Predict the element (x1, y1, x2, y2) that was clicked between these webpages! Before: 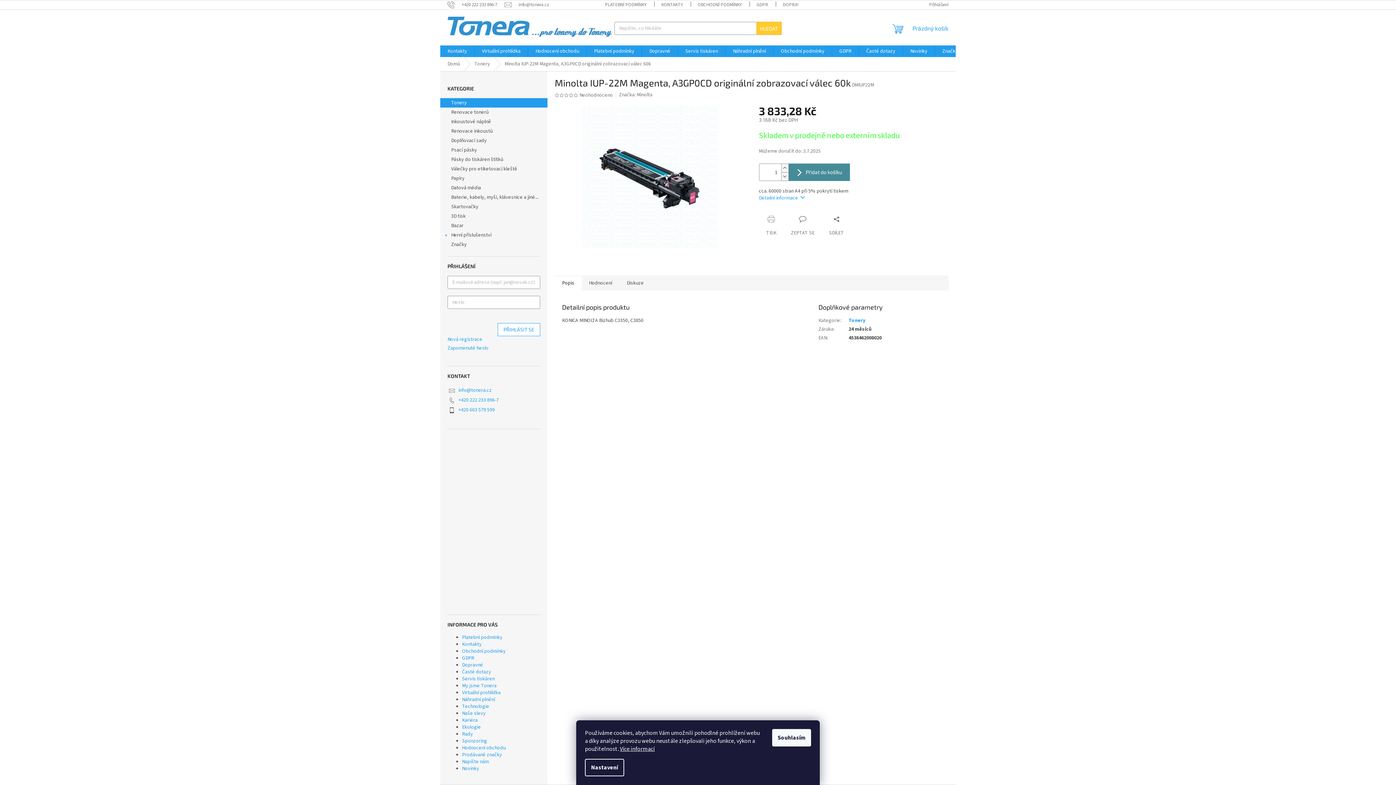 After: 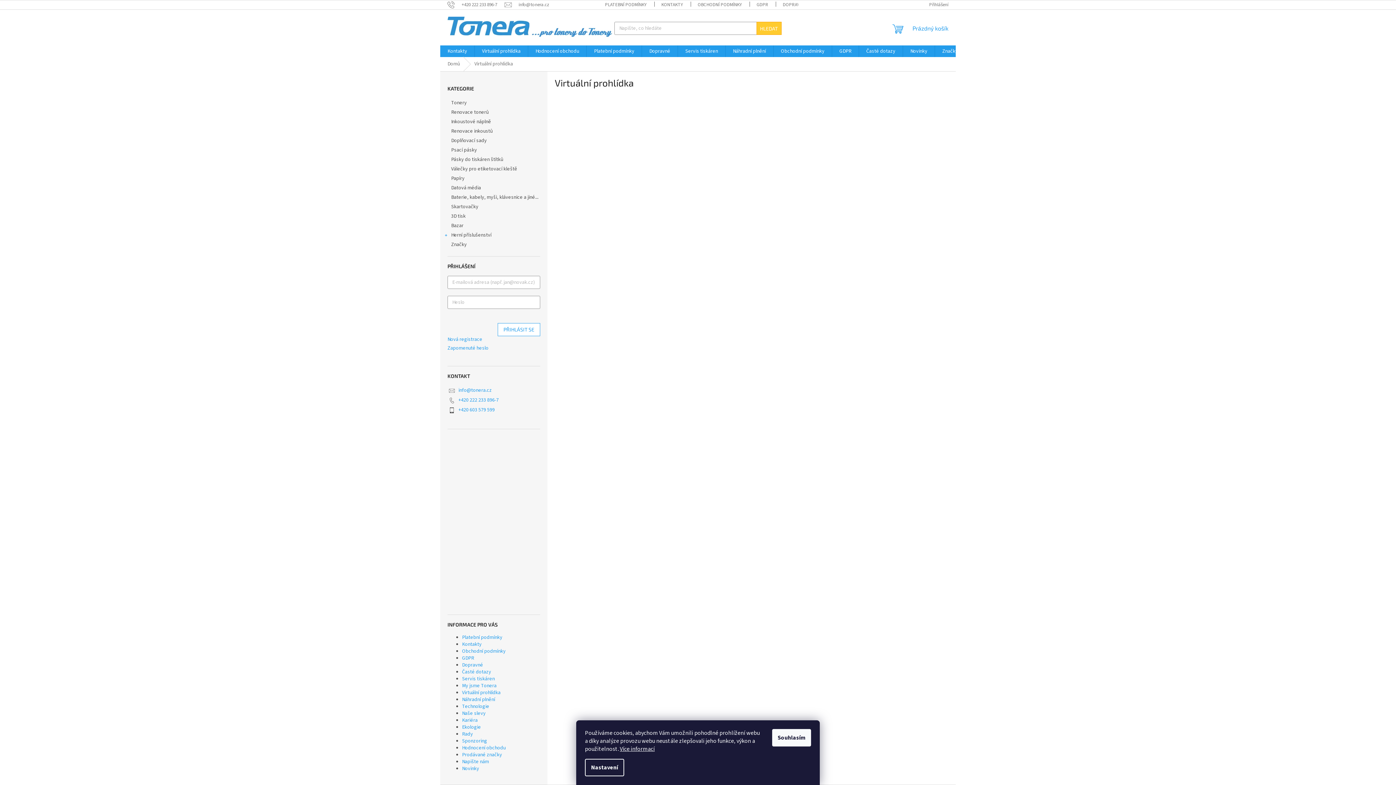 Action: label: Virtuální prohlídka bbox: (474, 45, 528, 57)